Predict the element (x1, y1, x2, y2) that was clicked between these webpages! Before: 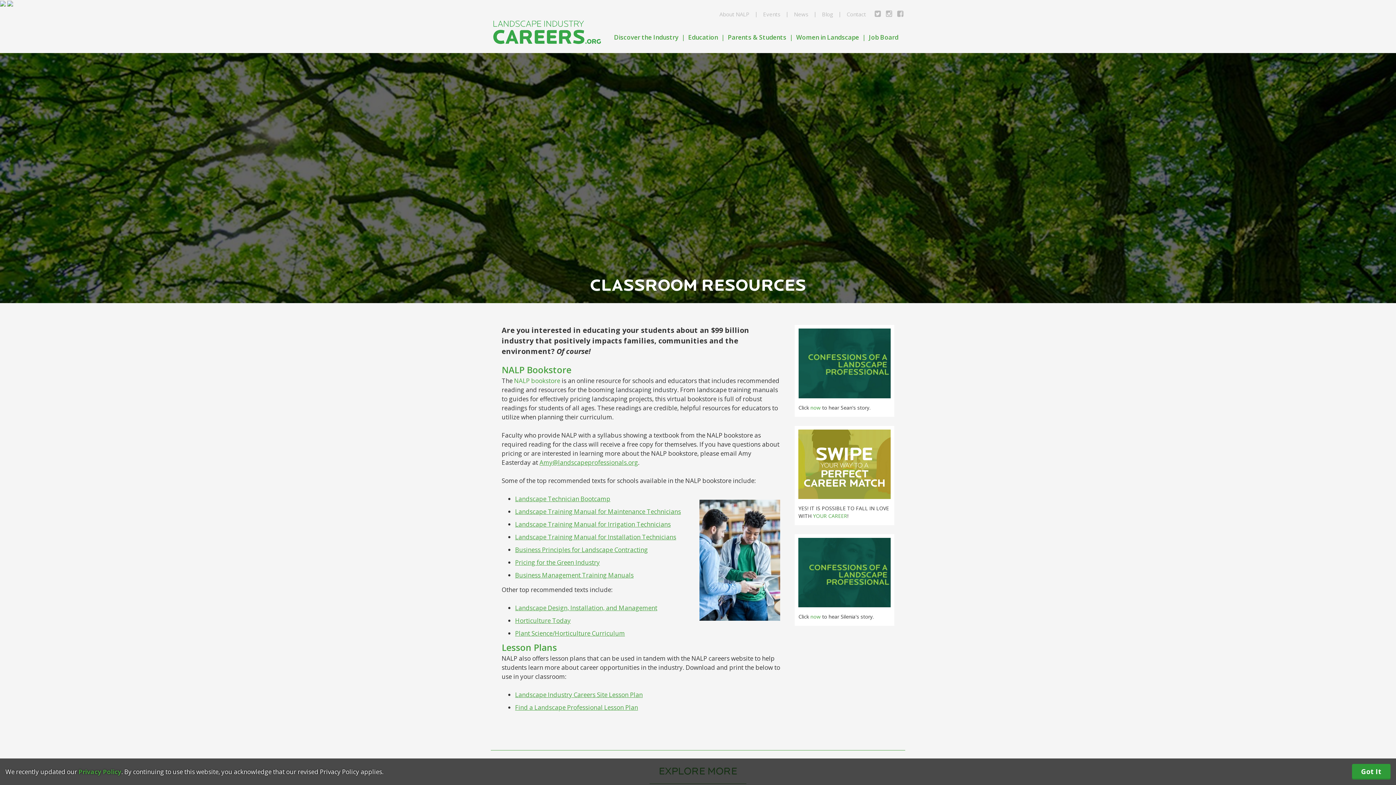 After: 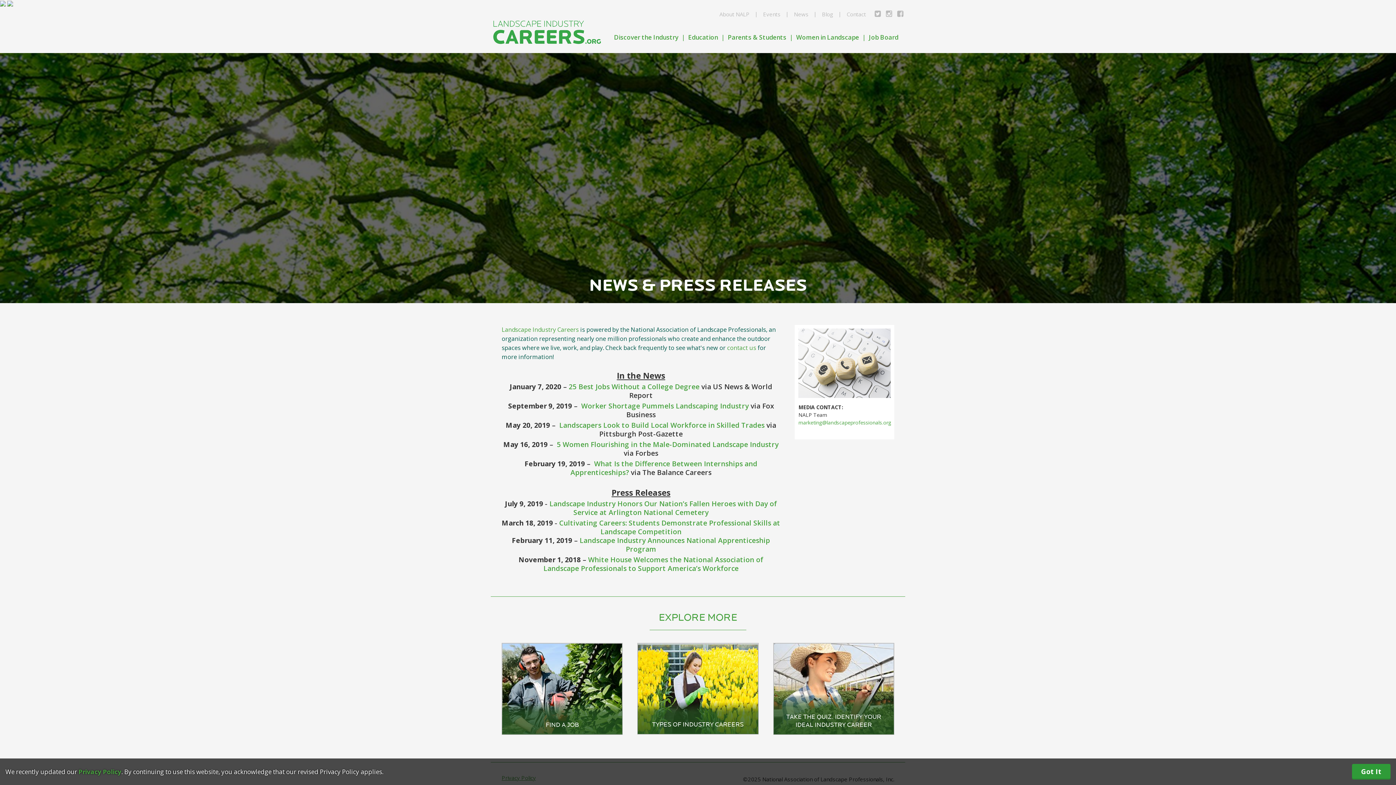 Action: label: News bbox: (794, 10, 808, 17)